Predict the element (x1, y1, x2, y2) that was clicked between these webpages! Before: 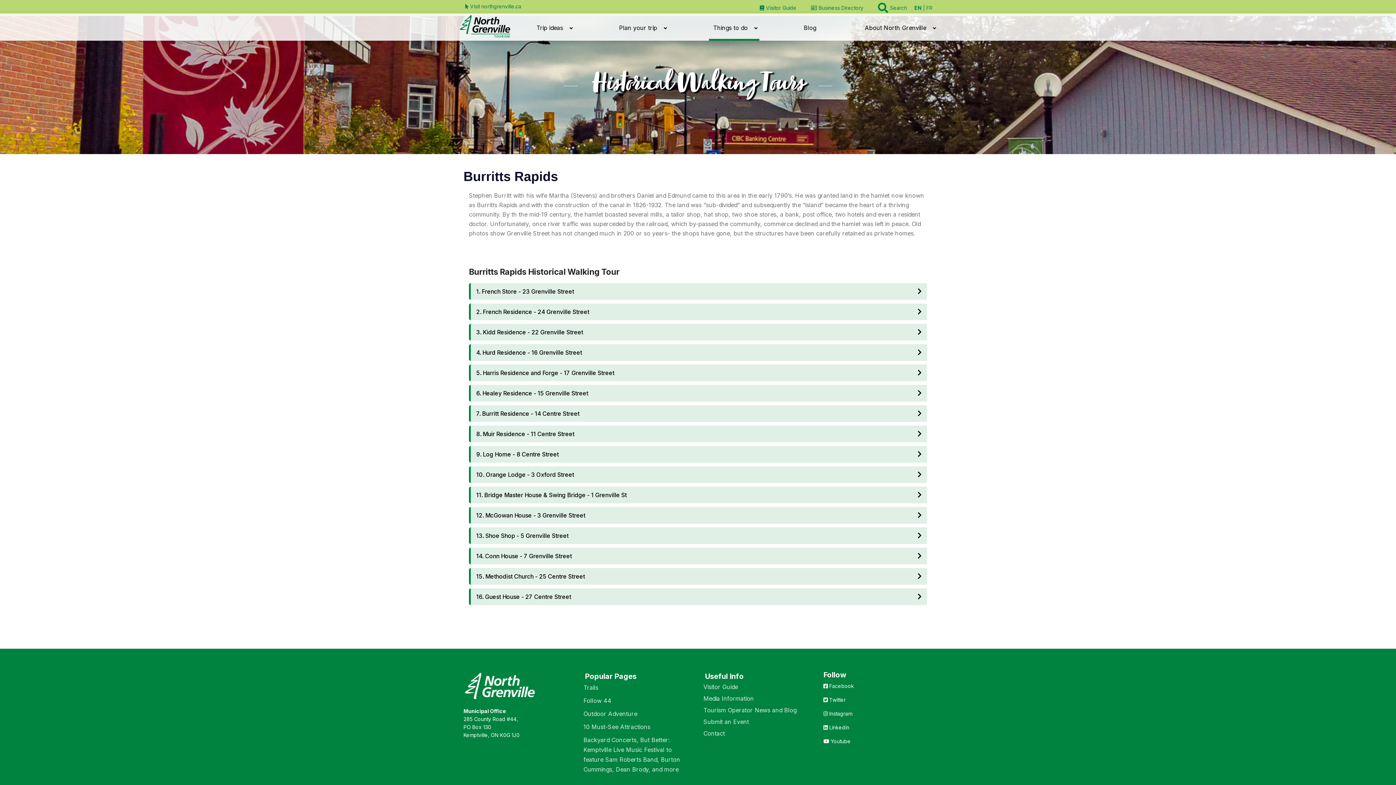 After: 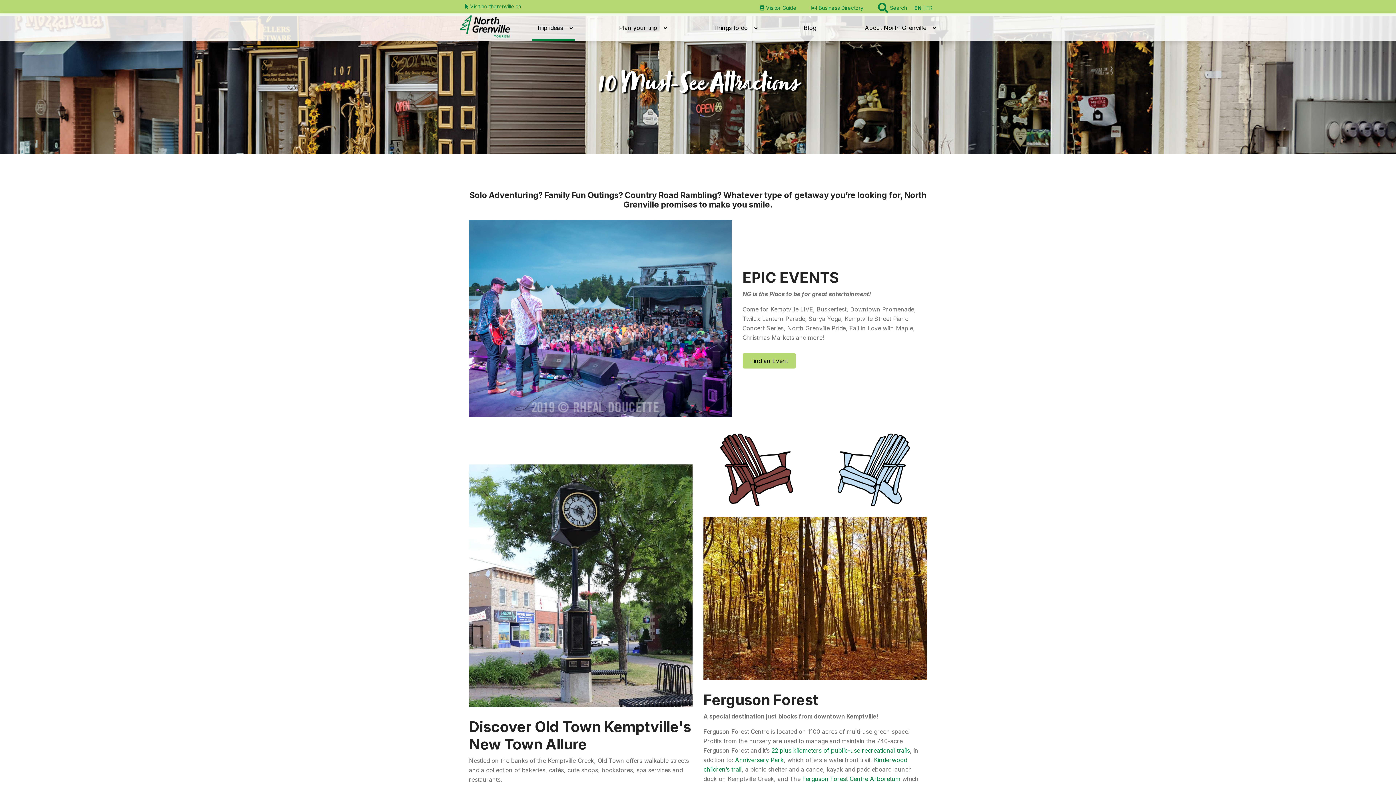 Action: label: 10 Must-See Attractions bbox: (583, 722, 692, 732)